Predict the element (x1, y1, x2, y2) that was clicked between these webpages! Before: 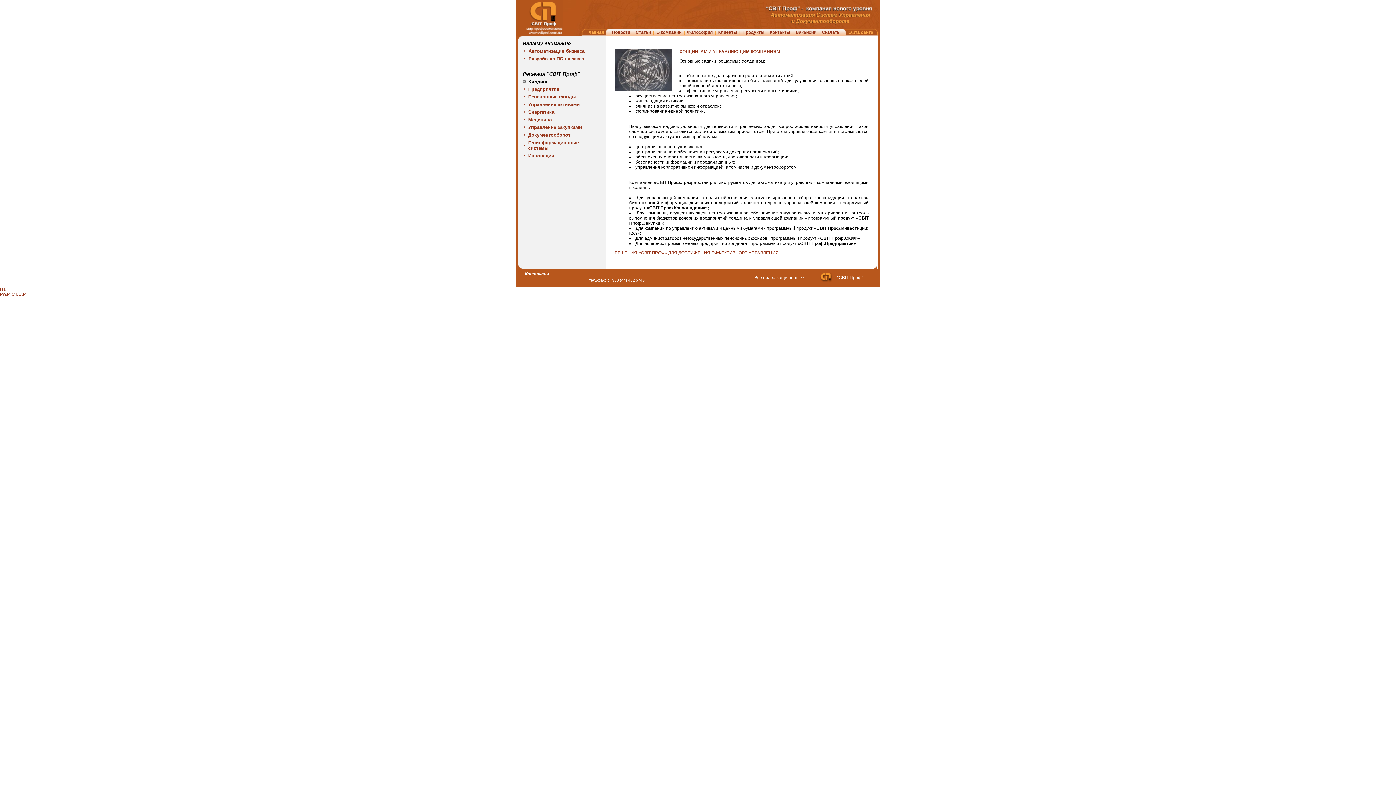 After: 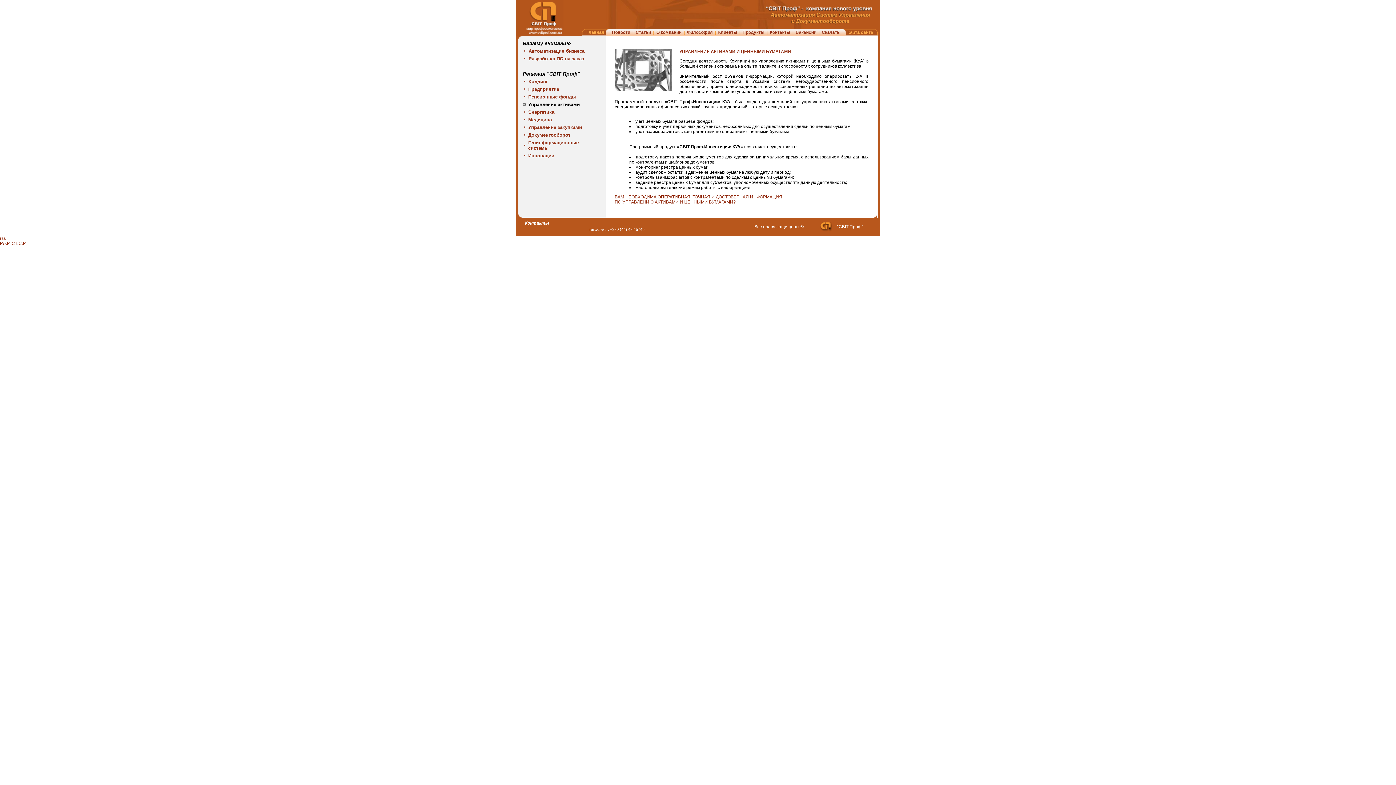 Action: bbox: (528, 101, 580, 107) label: Управление активами